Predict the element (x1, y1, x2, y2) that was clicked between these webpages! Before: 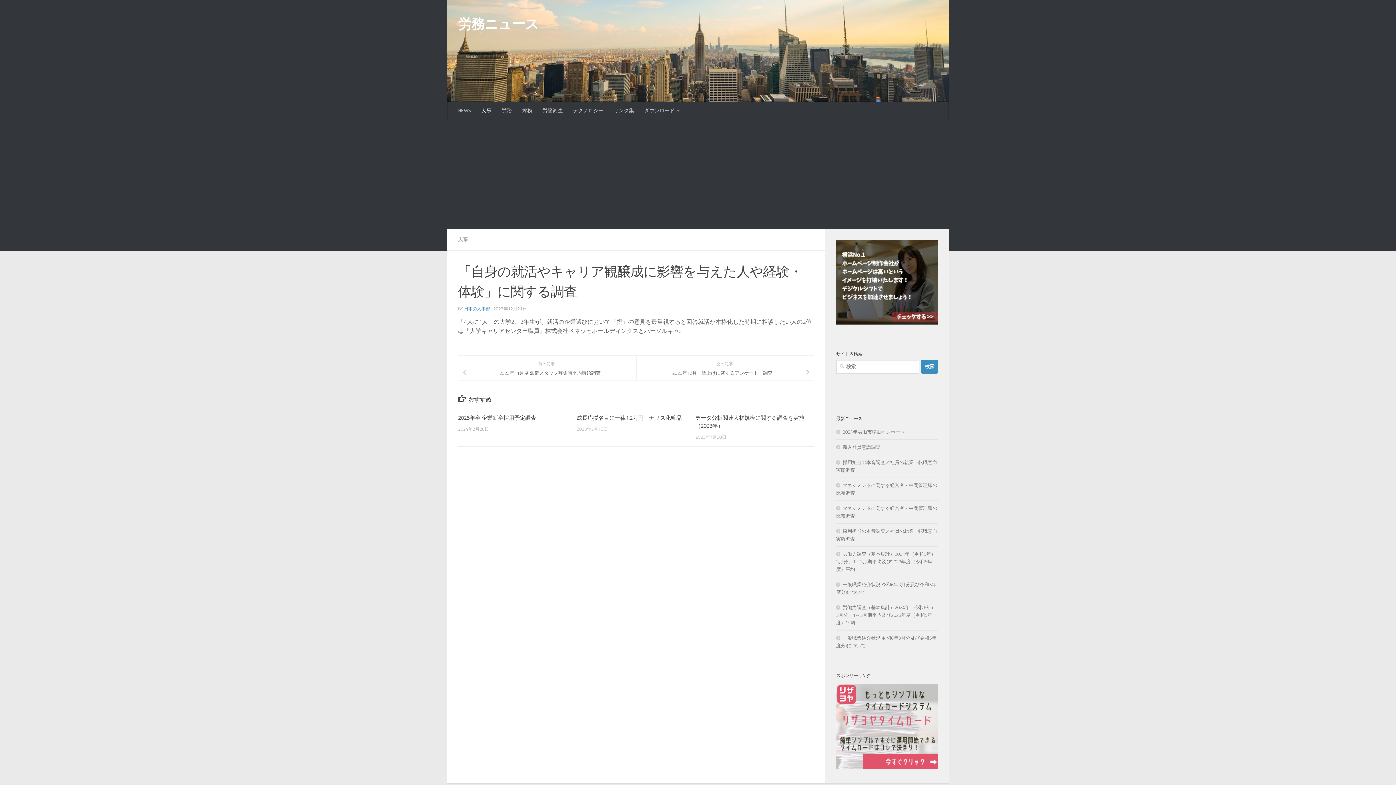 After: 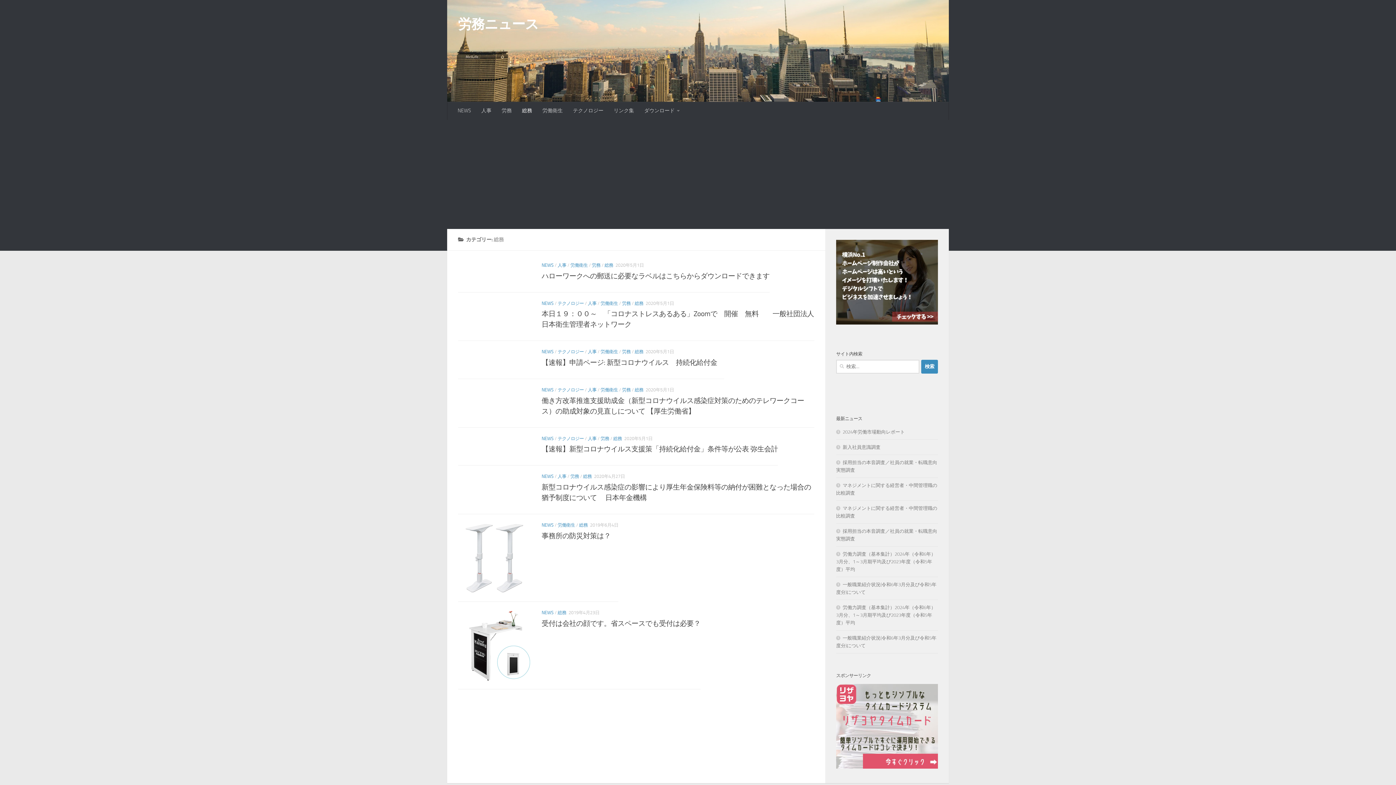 Action: bbox: (517, 101, 537, 120) label: 総務